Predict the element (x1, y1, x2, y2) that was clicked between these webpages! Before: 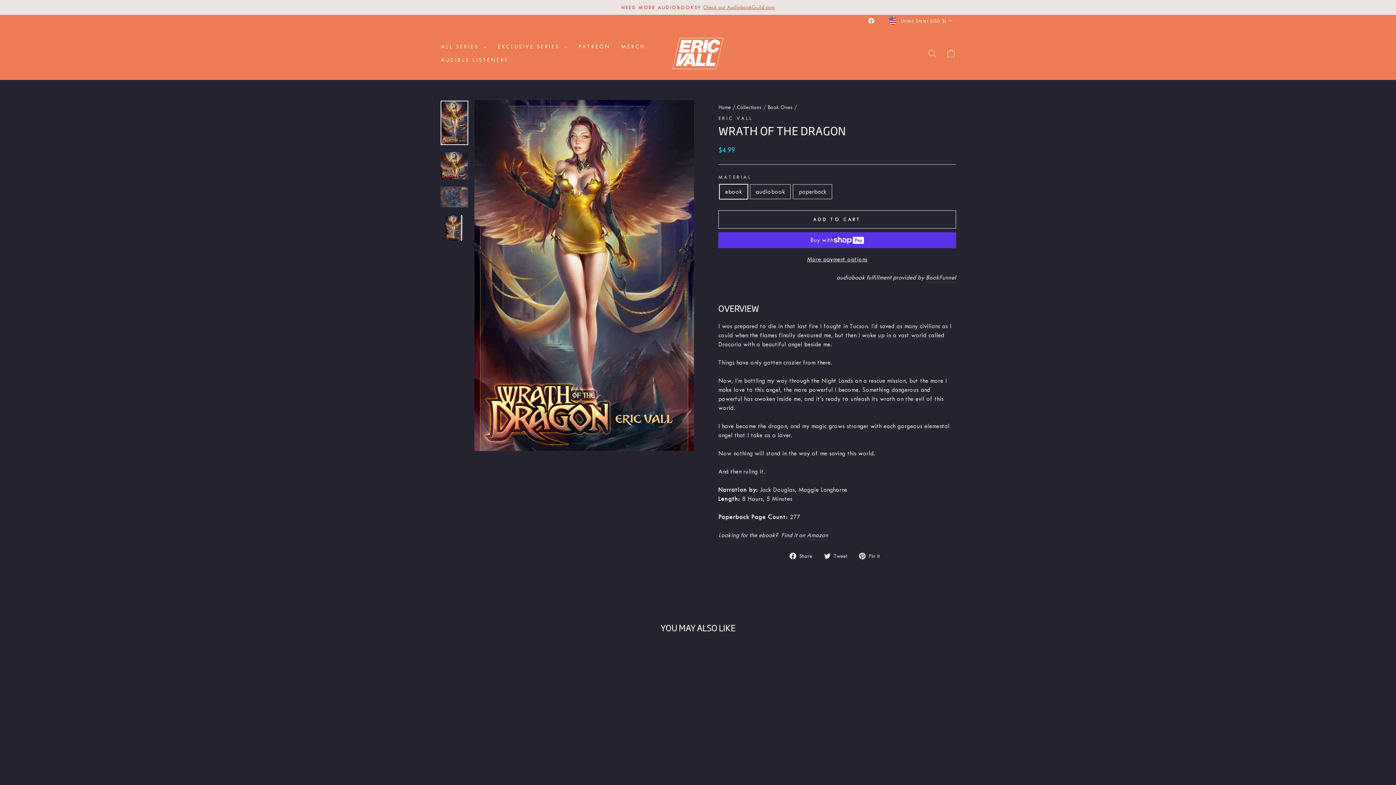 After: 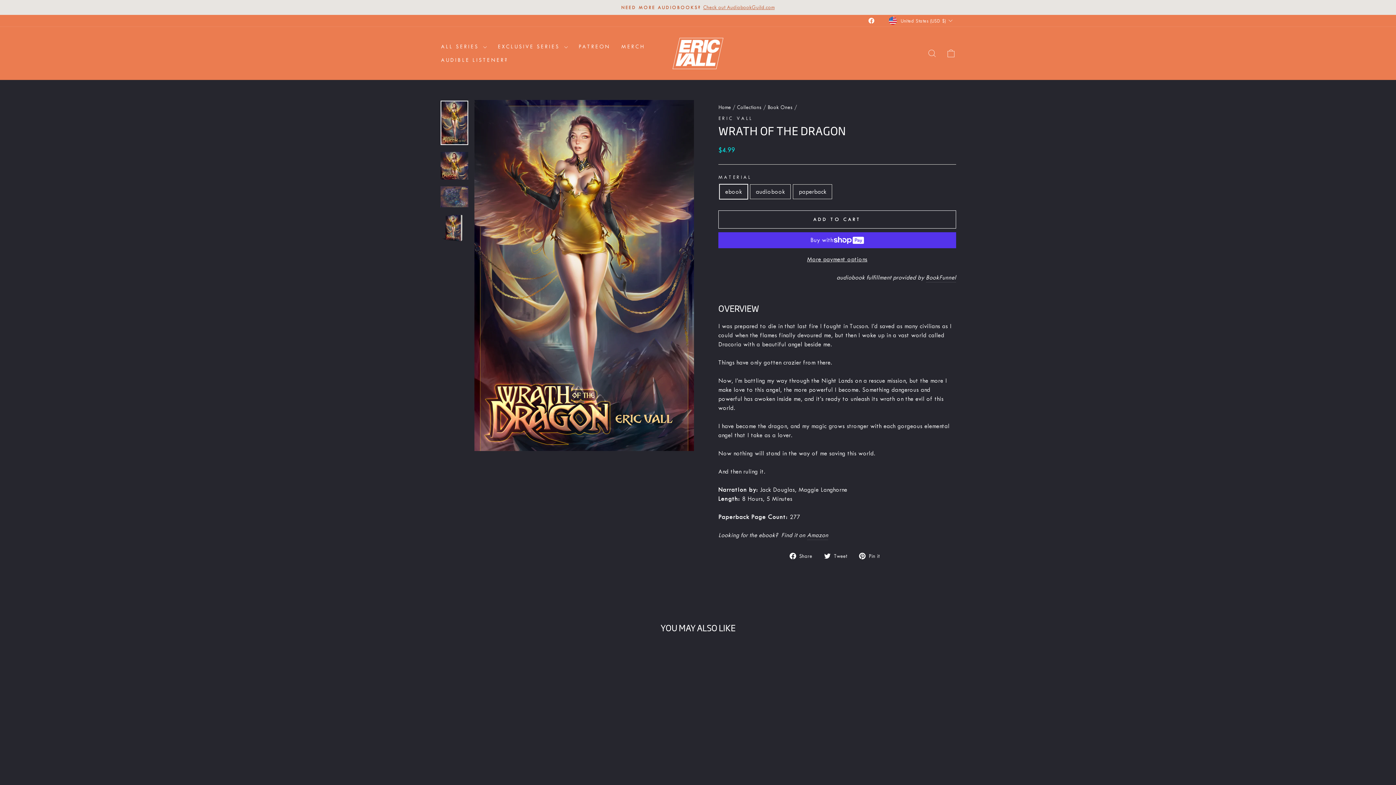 Action: label:  Share
Share on Facebook bbox: (789, 551, 817, 560)